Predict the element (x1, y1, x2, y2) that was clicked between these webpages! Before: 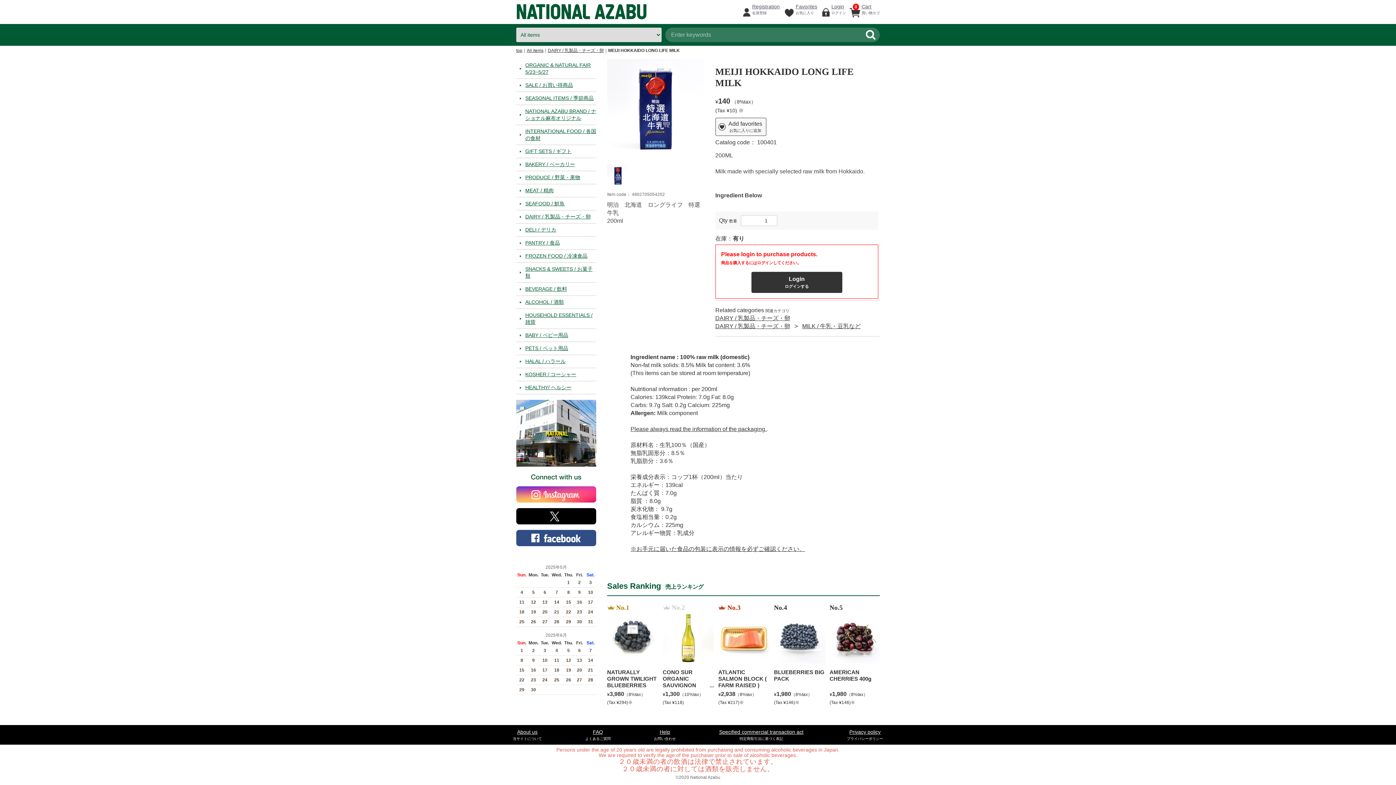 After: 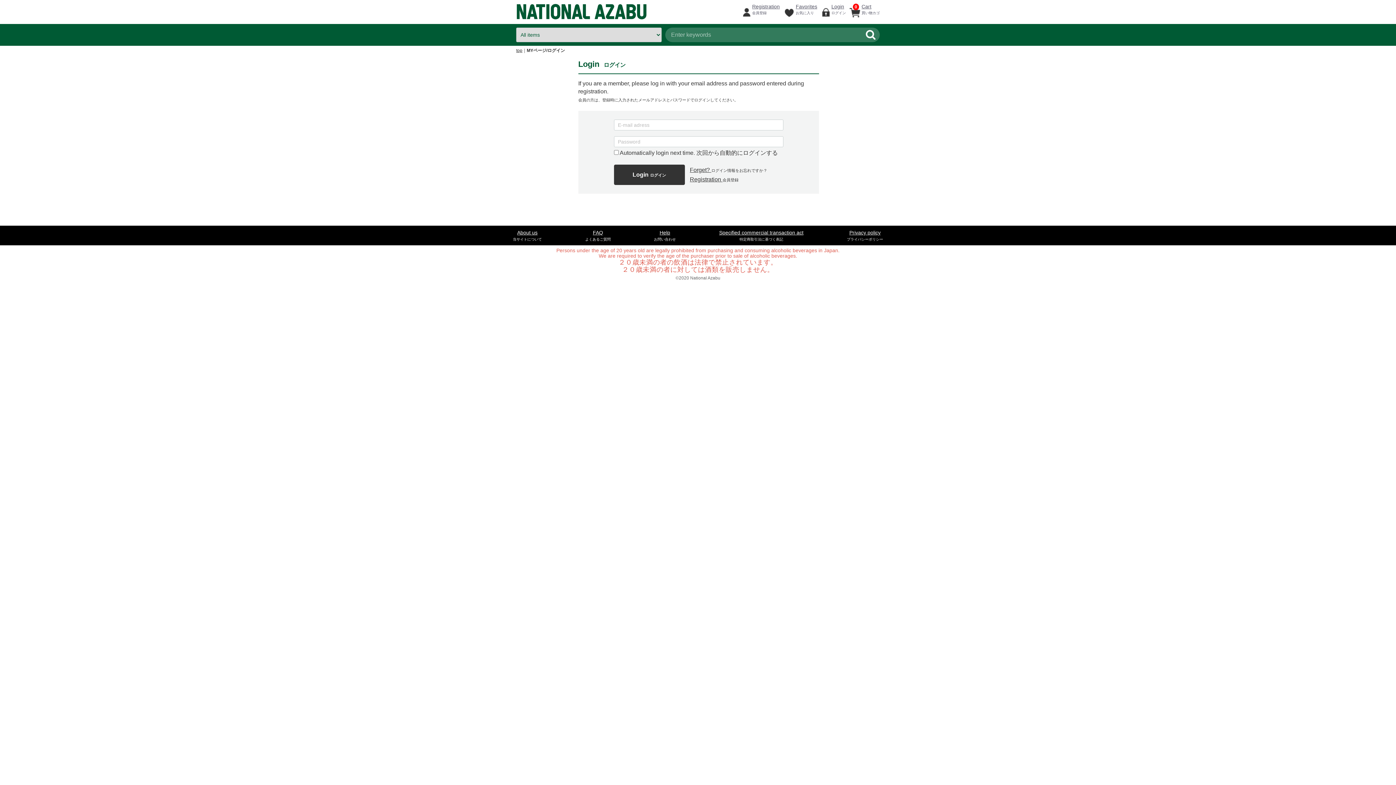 Action: label: Add favorites
お気に入りに追加 bbox: (715, 117, 766, 136)